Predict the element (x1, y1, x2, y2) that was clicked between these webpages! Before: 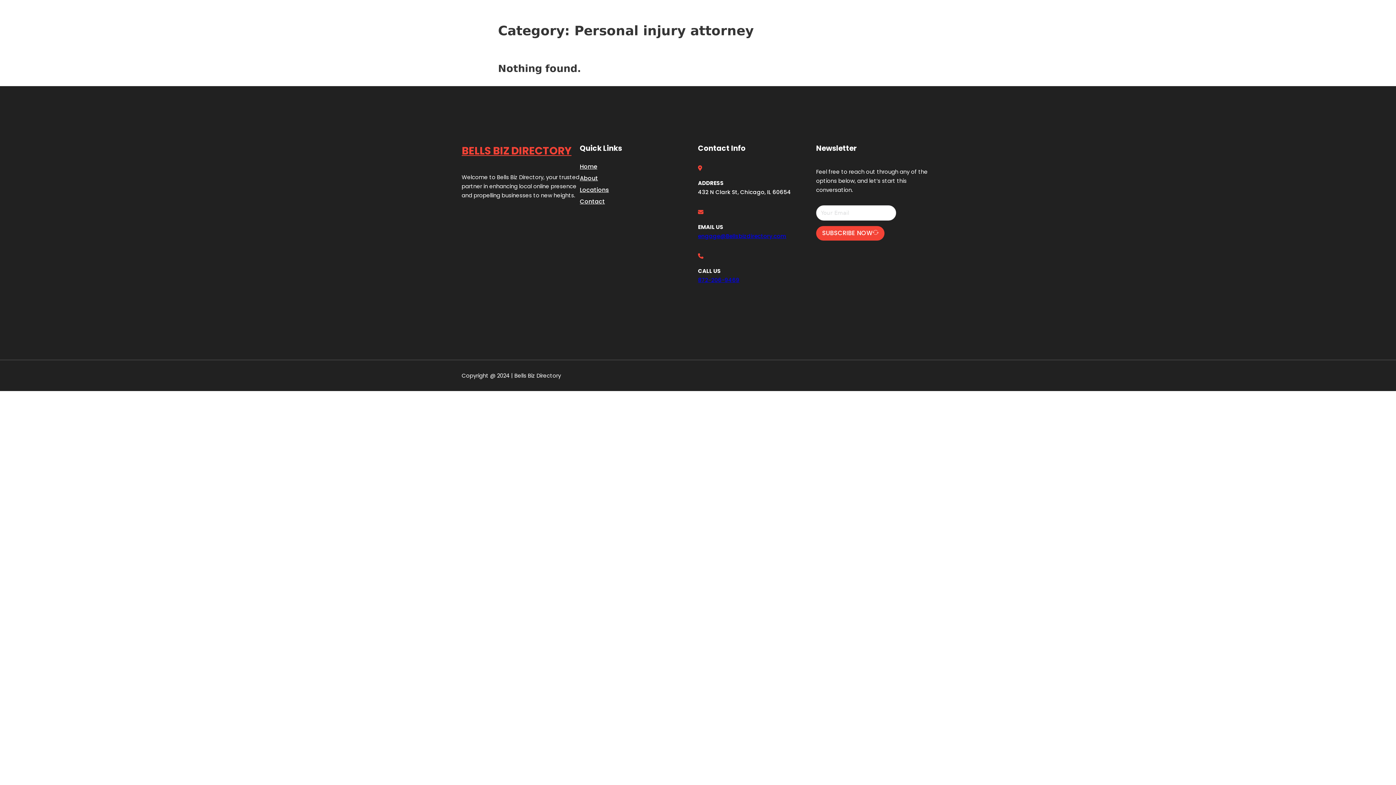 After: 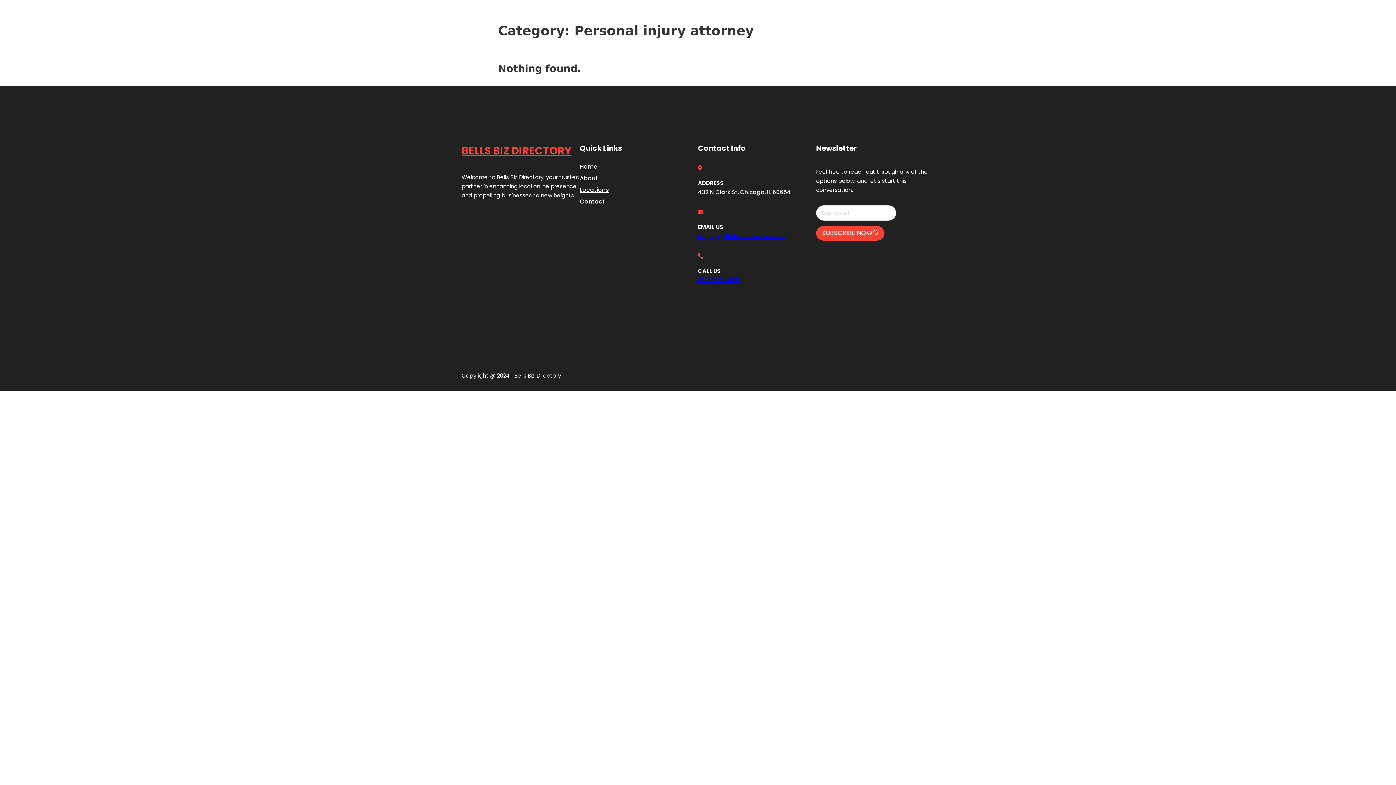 Action: label: 872-206-9469 bbox: (698, 276, 739, 283)